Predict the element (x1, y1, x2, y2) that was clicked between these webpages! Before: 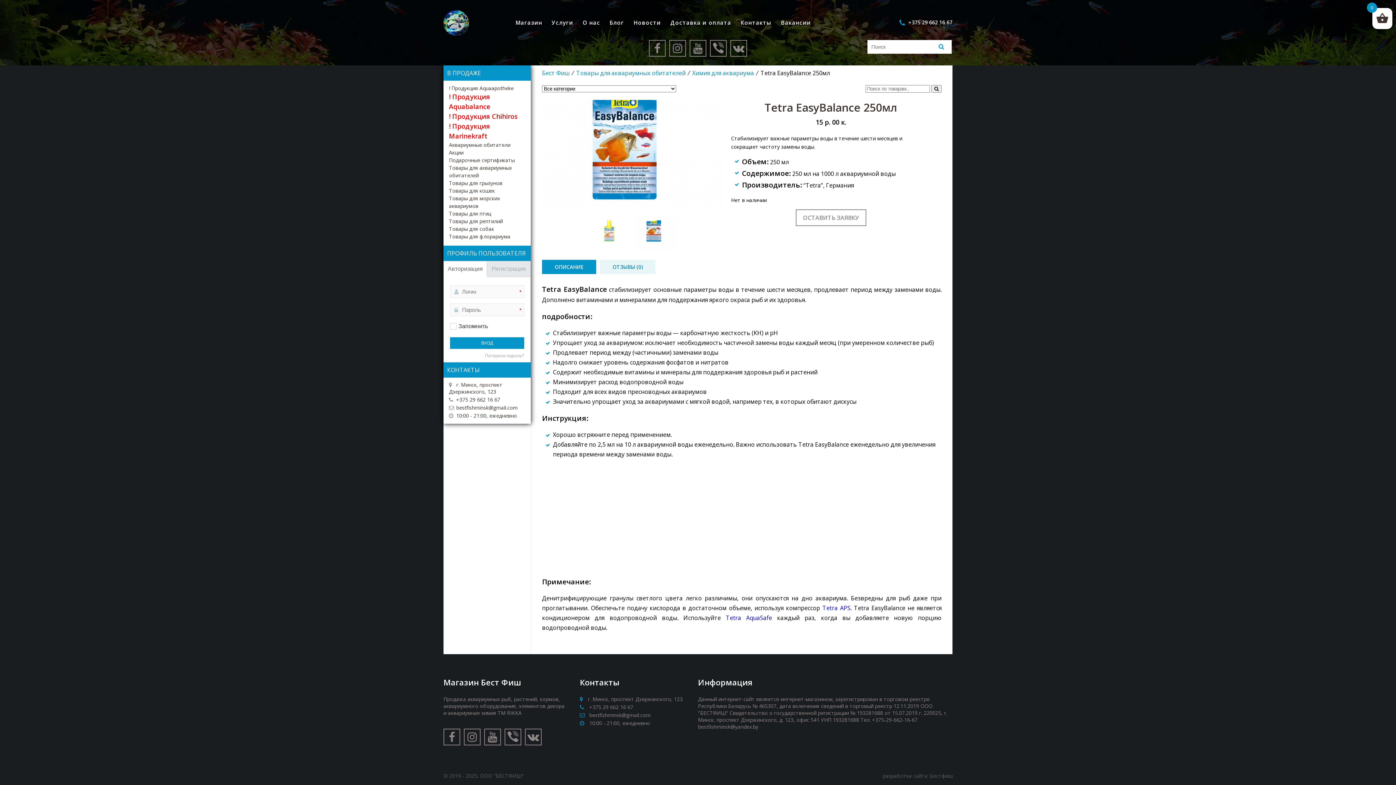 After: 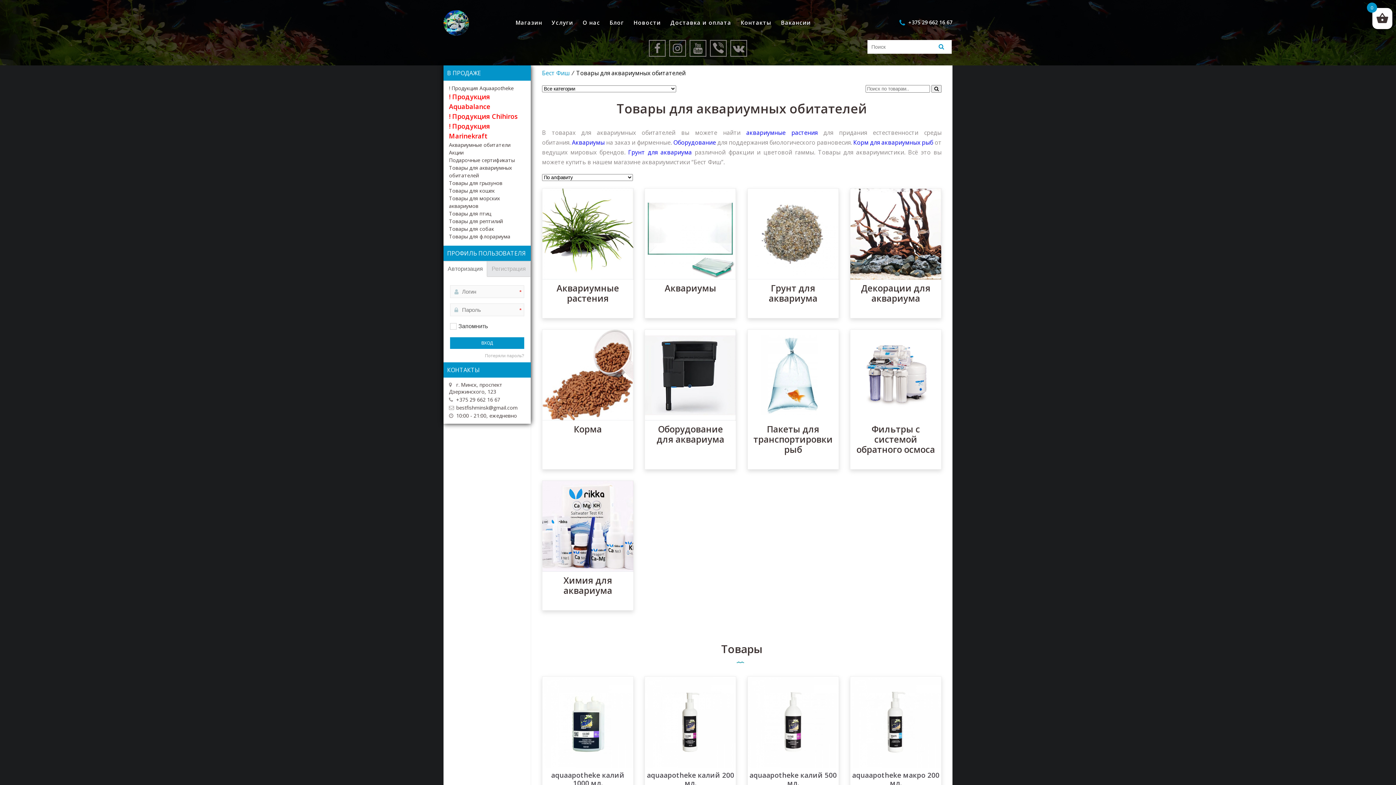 Action: label: Товары для аквариумных обитателей bbox: (449, 164, 525, 179)